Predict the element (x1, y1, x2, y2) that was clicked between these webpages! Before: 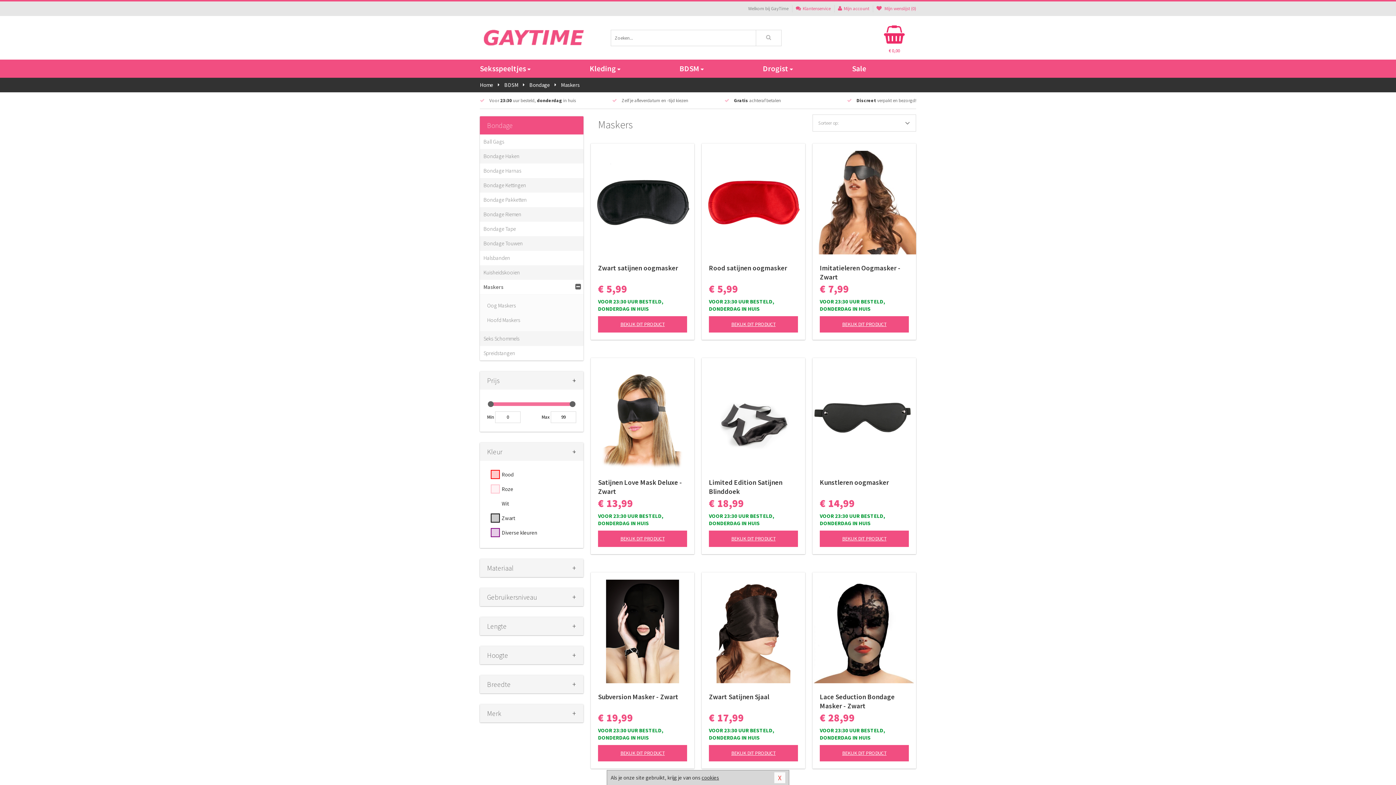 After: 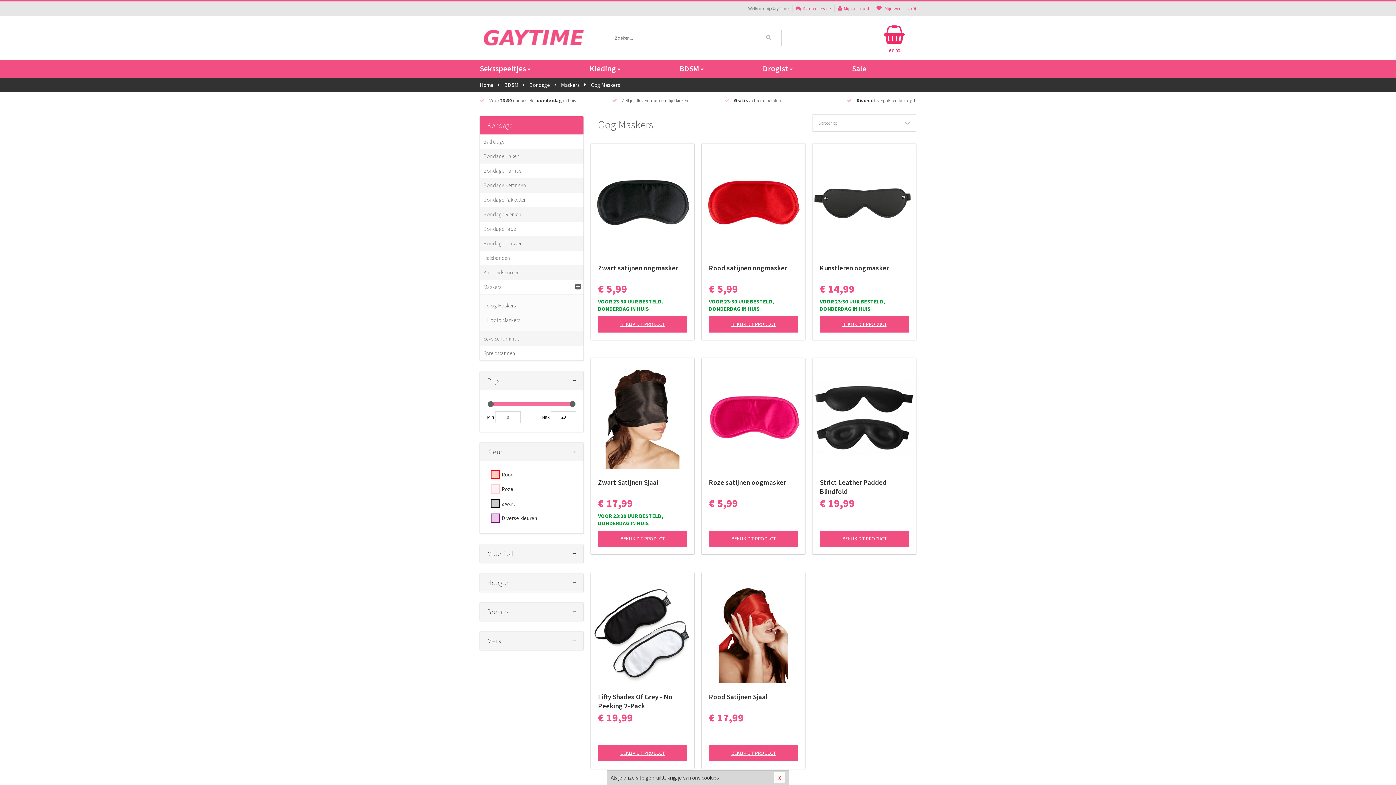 Action: bbox: (487, 298, 572, 313) label: Oog Maskers